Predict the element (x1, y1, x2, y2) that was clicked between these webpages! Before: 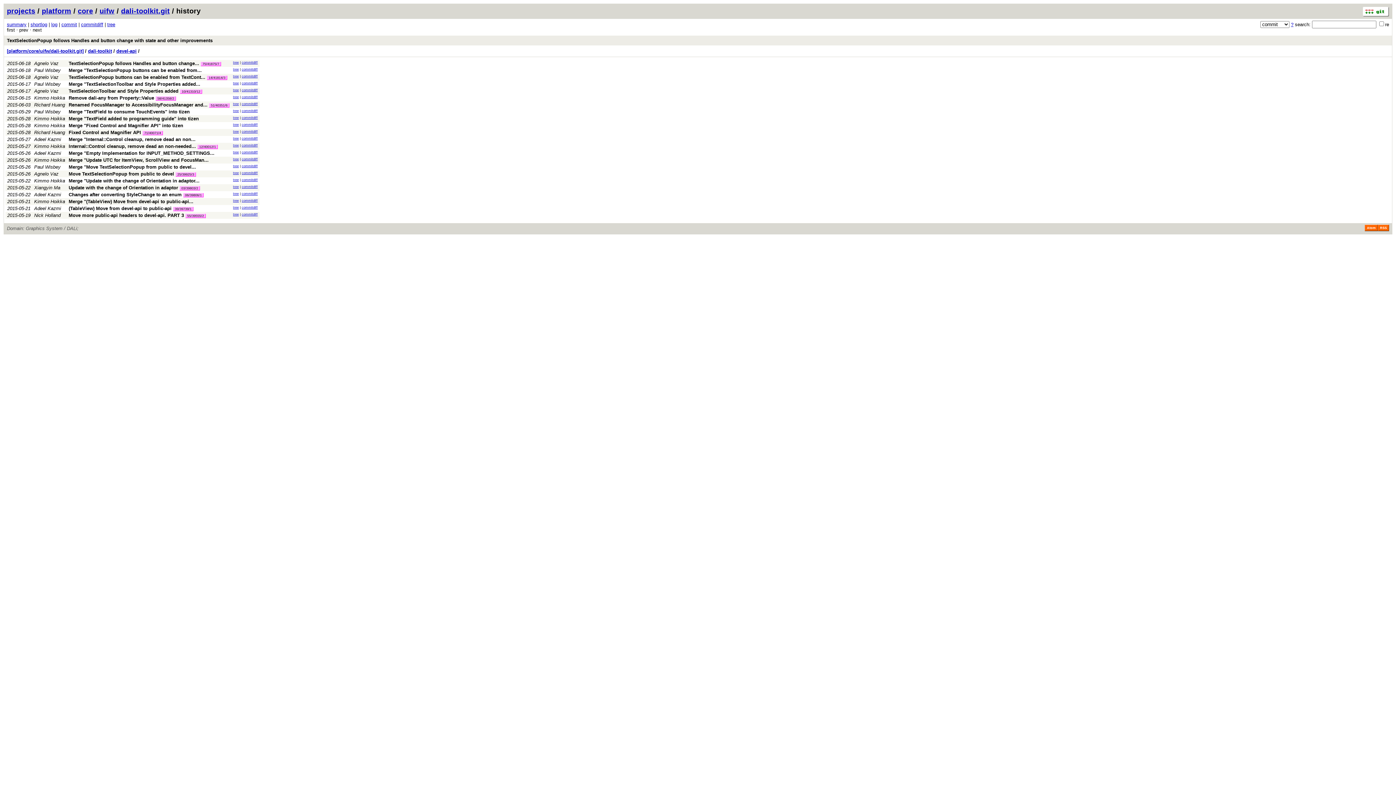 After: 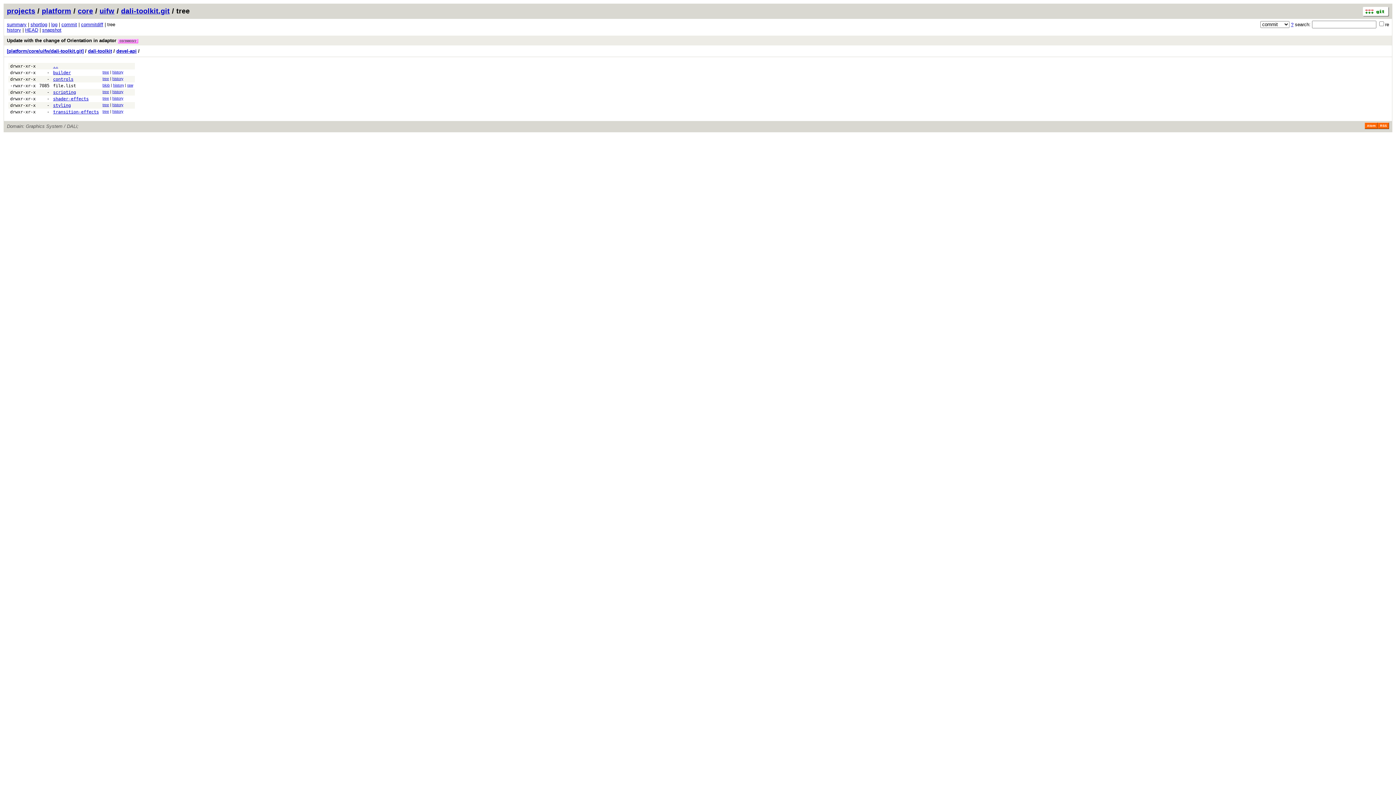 Action: bbox: (233, 185, 238, 188) label: tree